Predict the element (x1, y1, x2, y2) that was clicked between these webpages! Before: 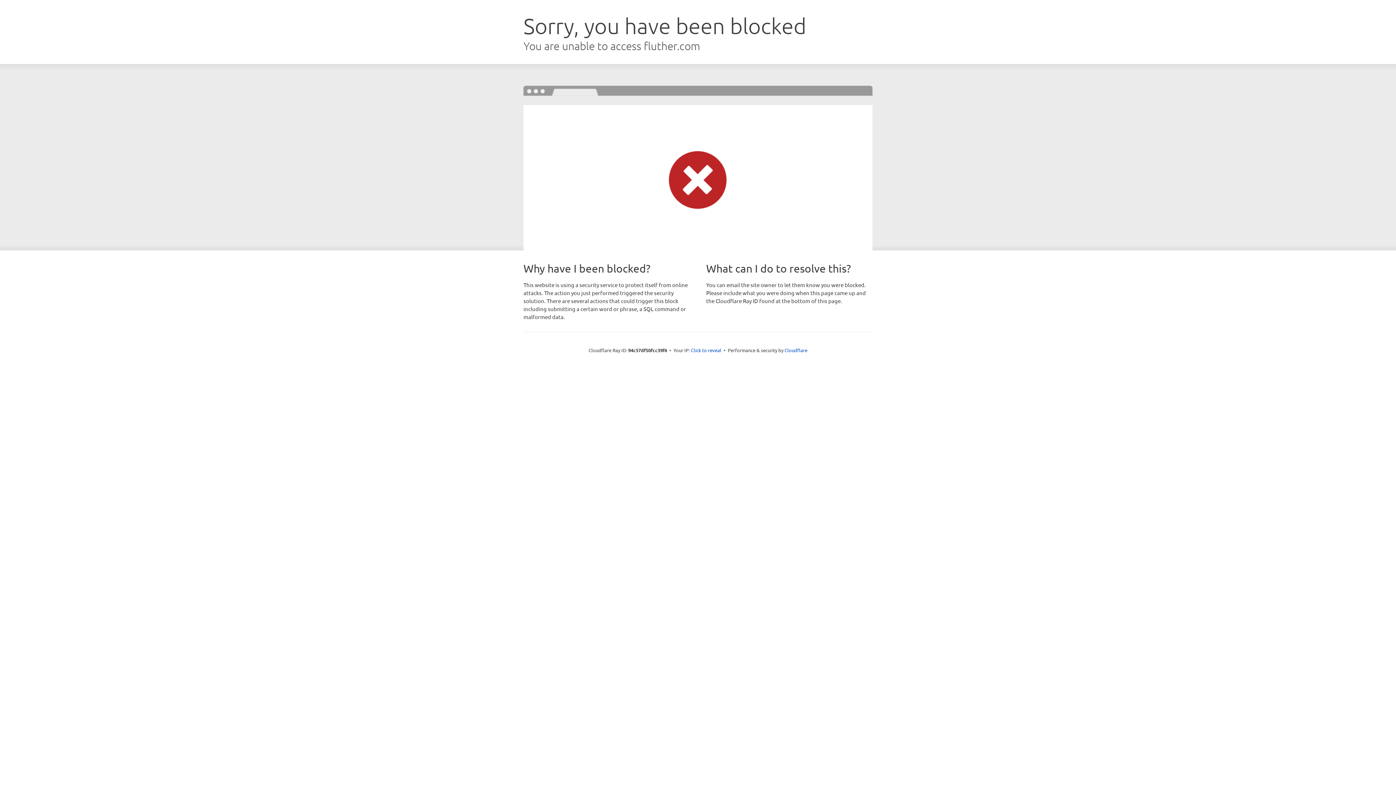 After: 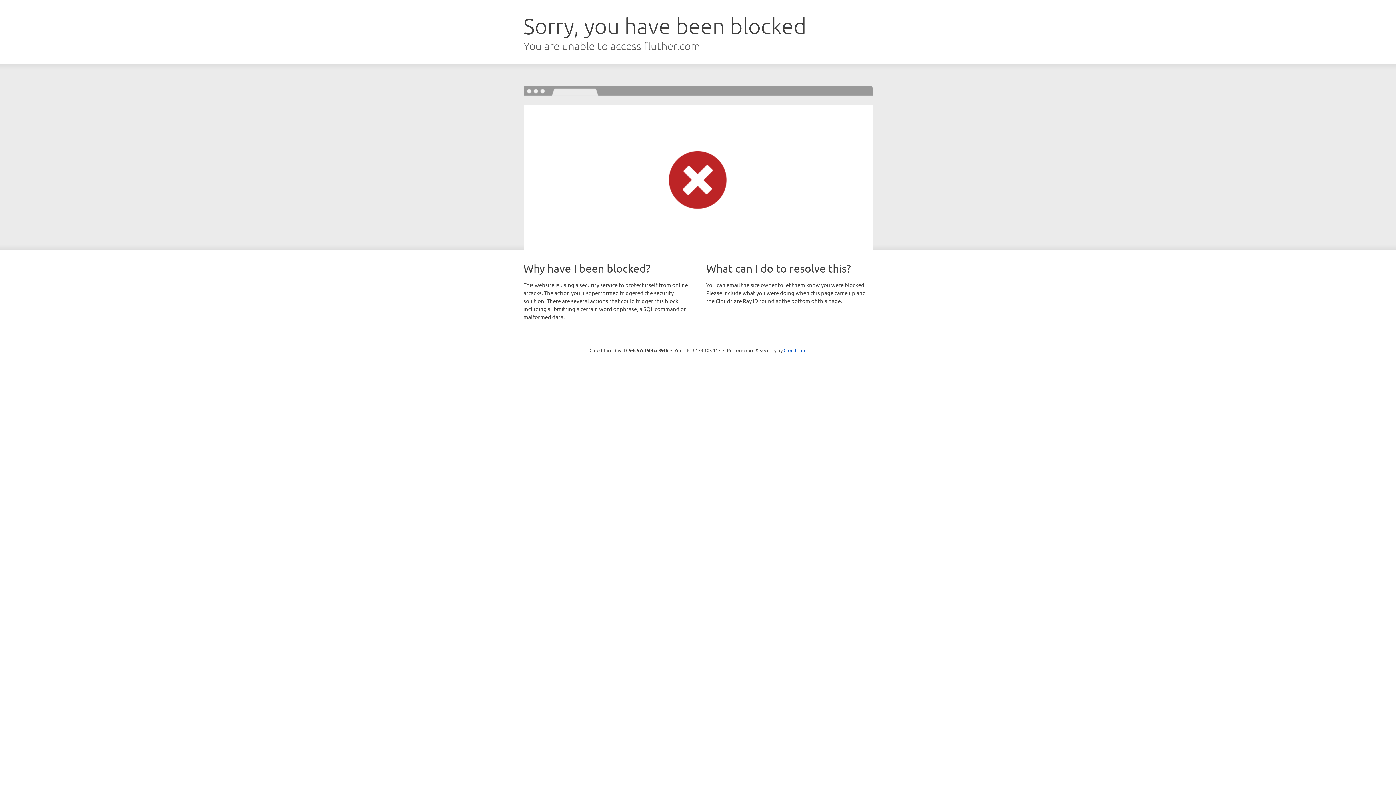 Action: bbox: (691, 346, 721, 353) label: Click to reveal